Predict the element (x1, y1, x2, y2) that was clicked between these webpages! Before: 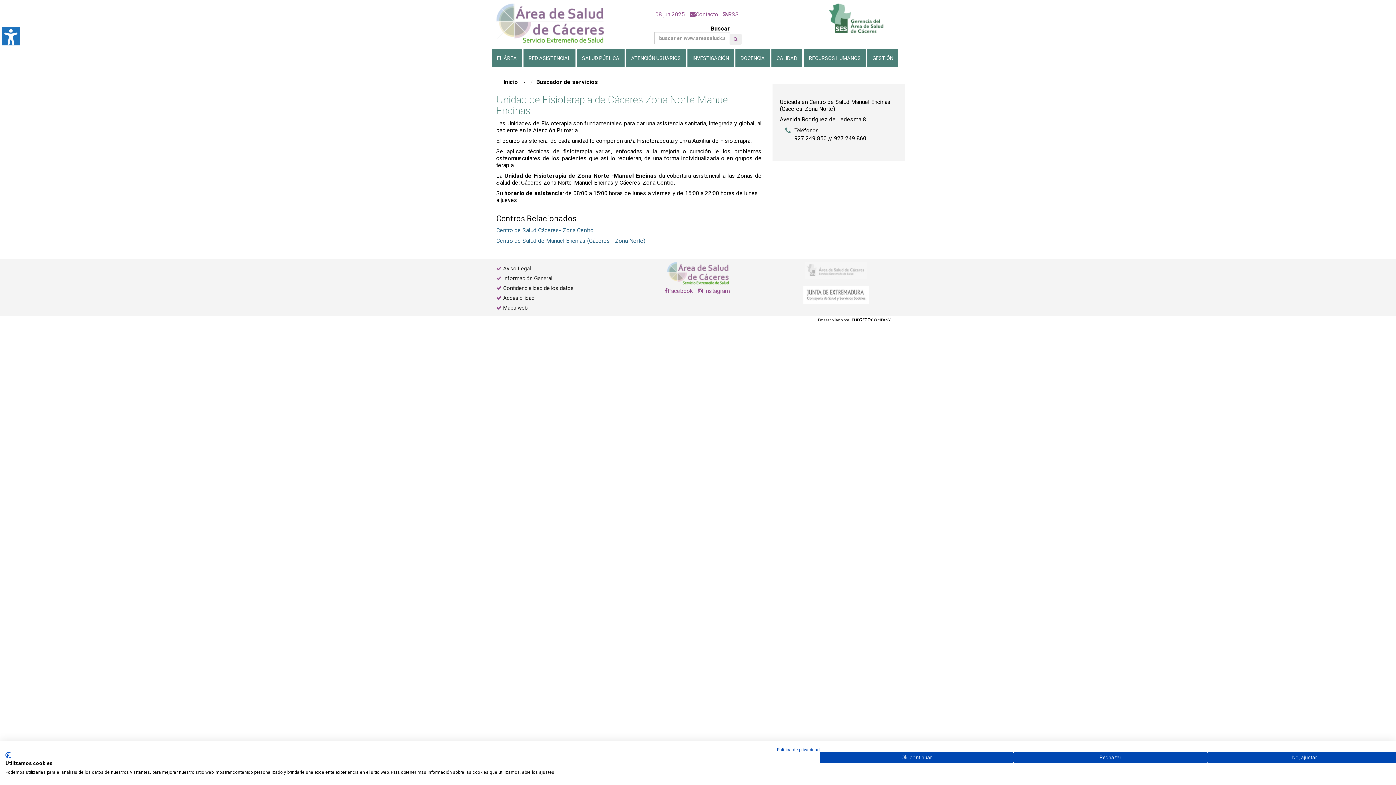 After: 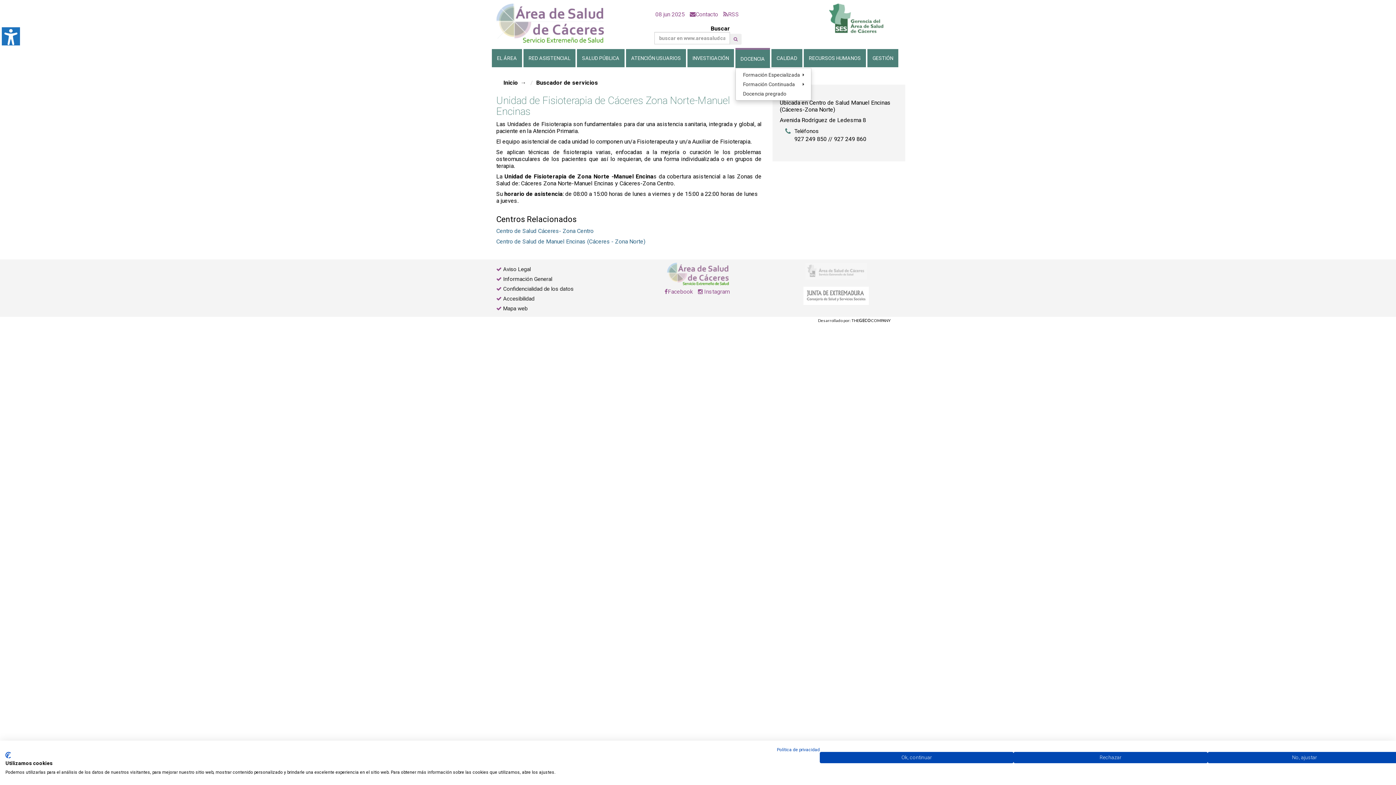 Action: label: DOCENCIA bbox: (735, 48, 770, 67)